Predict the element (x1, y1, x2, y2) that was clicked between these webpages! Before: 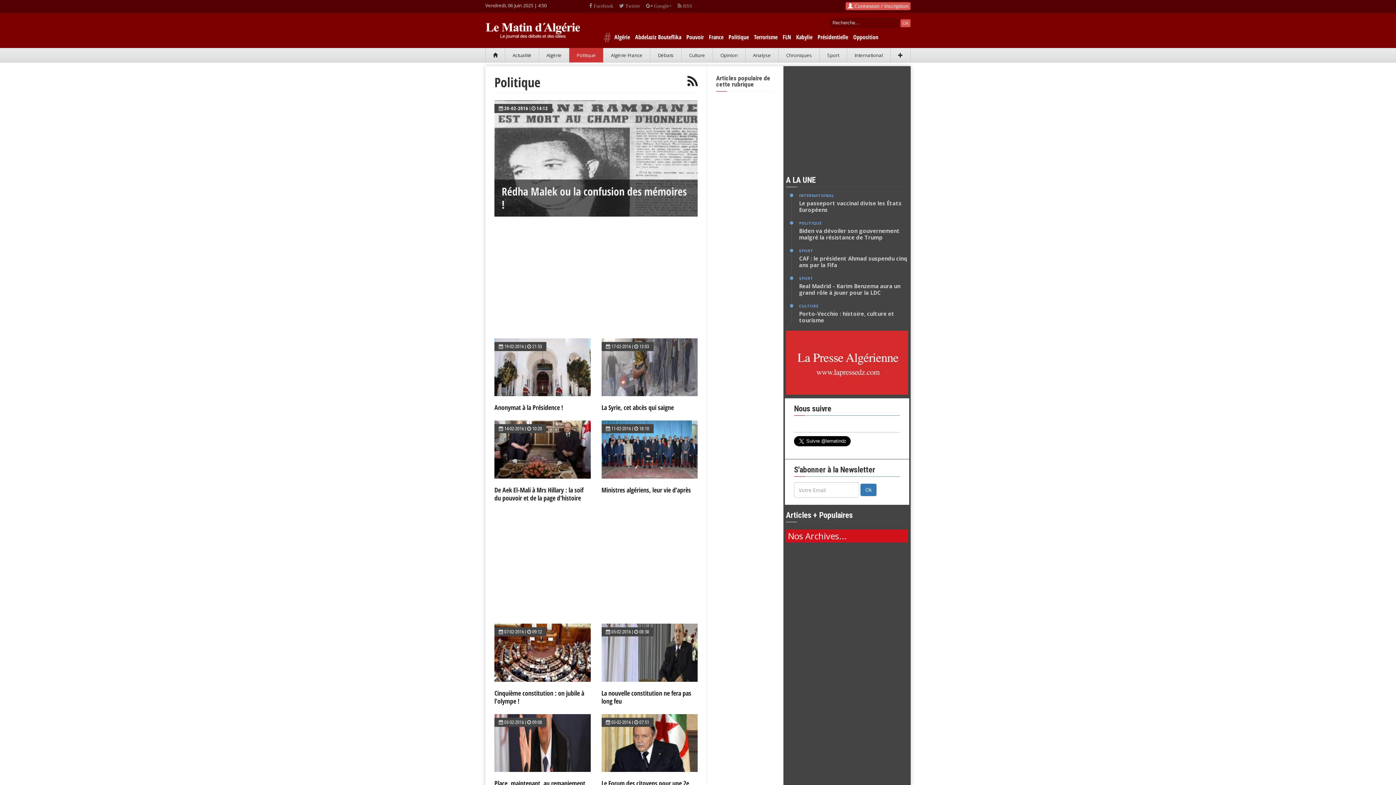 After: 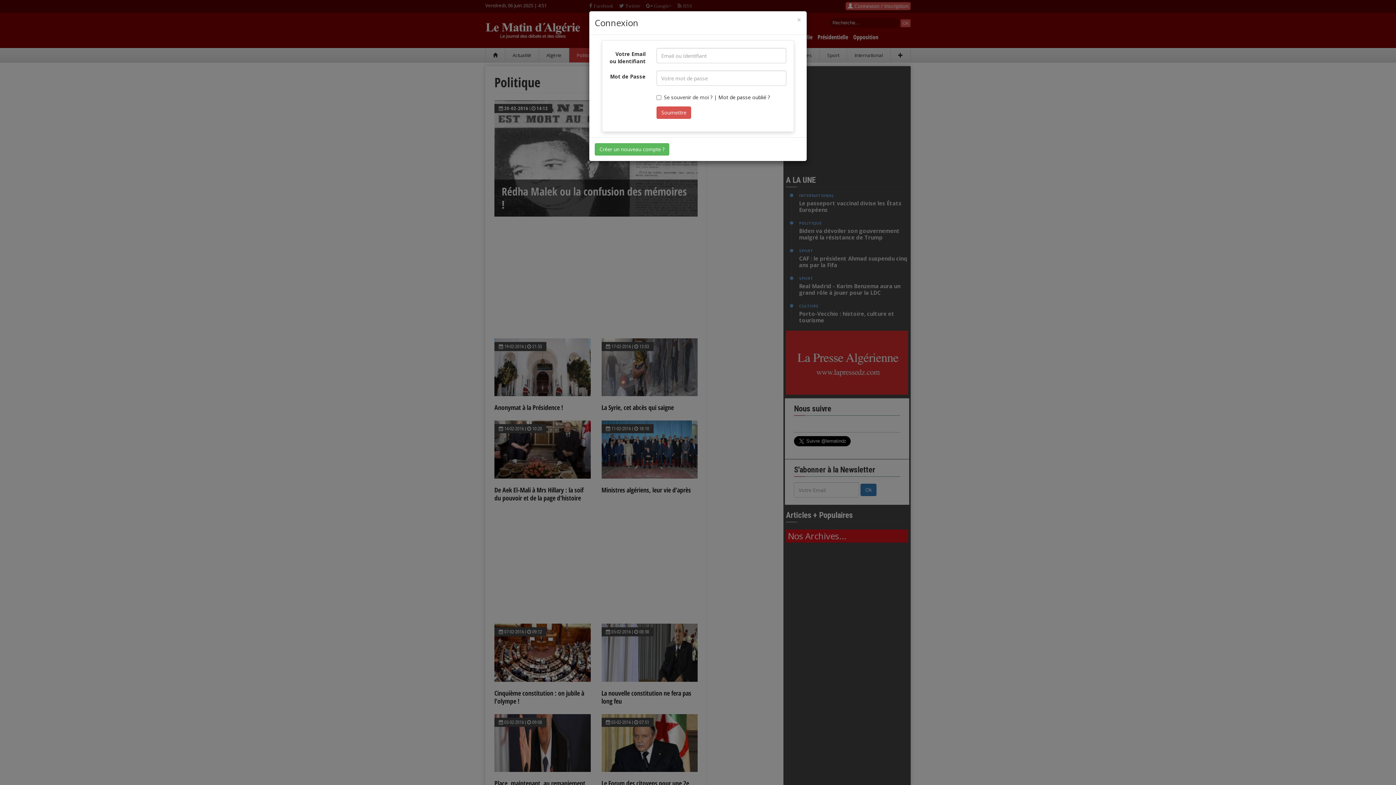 Action: bbox: (845, 2, 910, 10) label:  Connexion / Inscription